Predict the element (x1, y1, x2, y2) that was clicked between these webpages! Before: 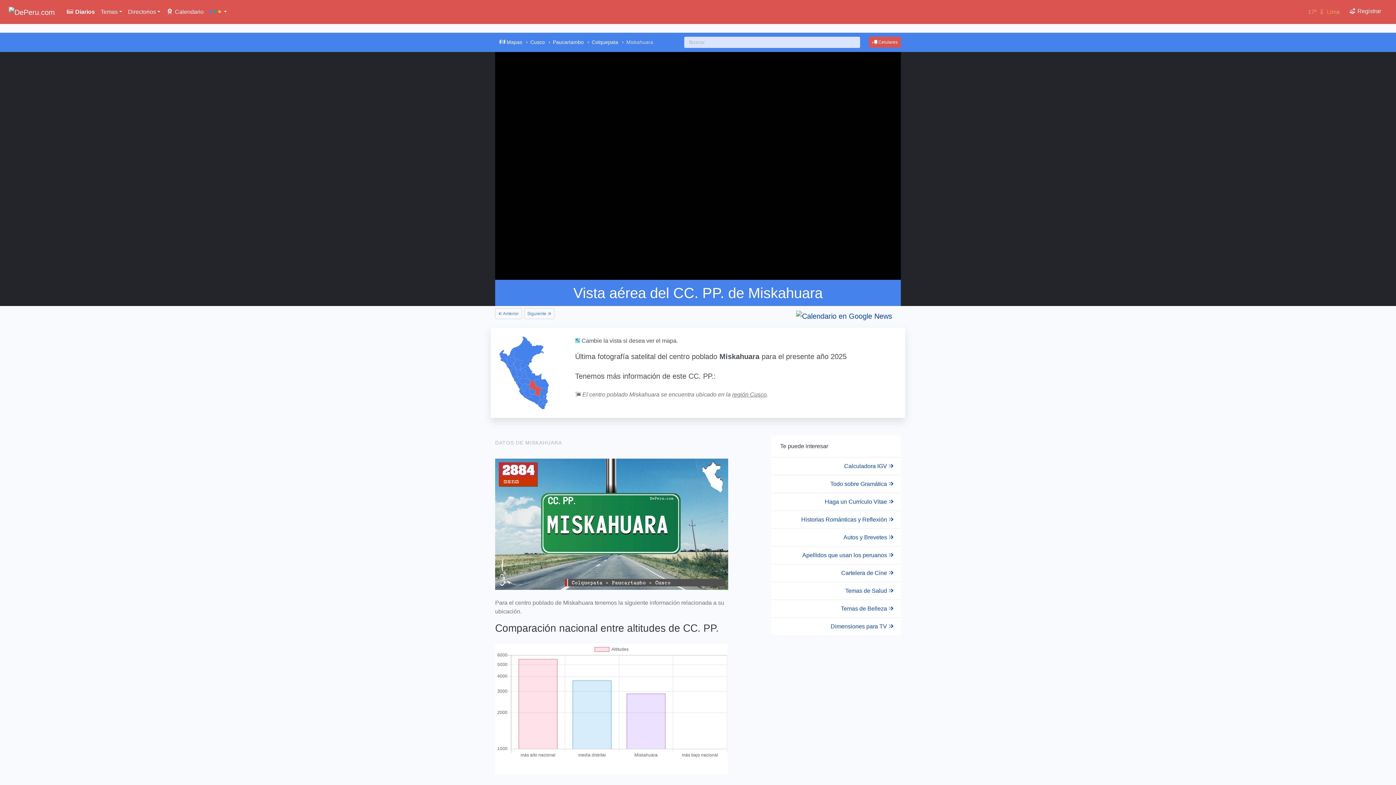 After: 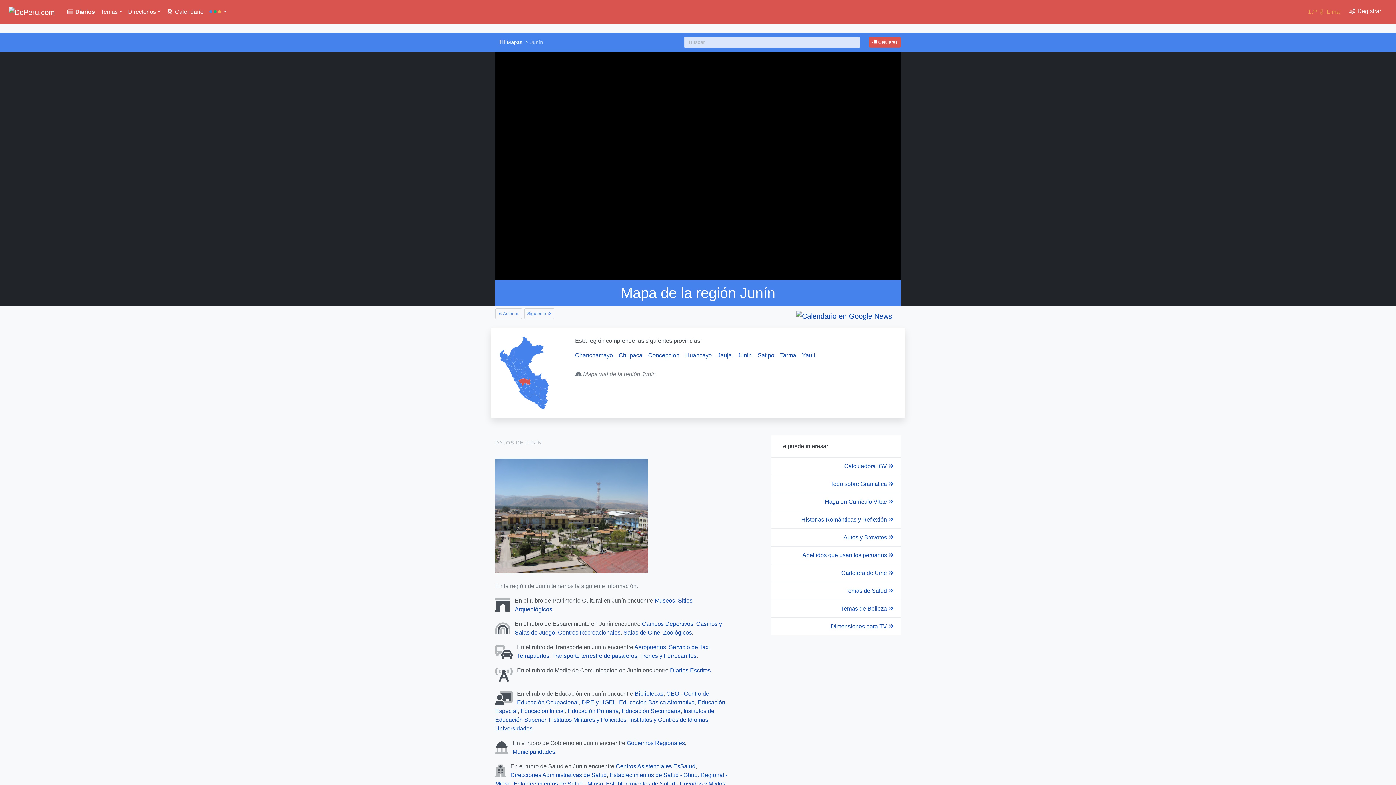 Action: bbox: (518, 378, 530, 386)